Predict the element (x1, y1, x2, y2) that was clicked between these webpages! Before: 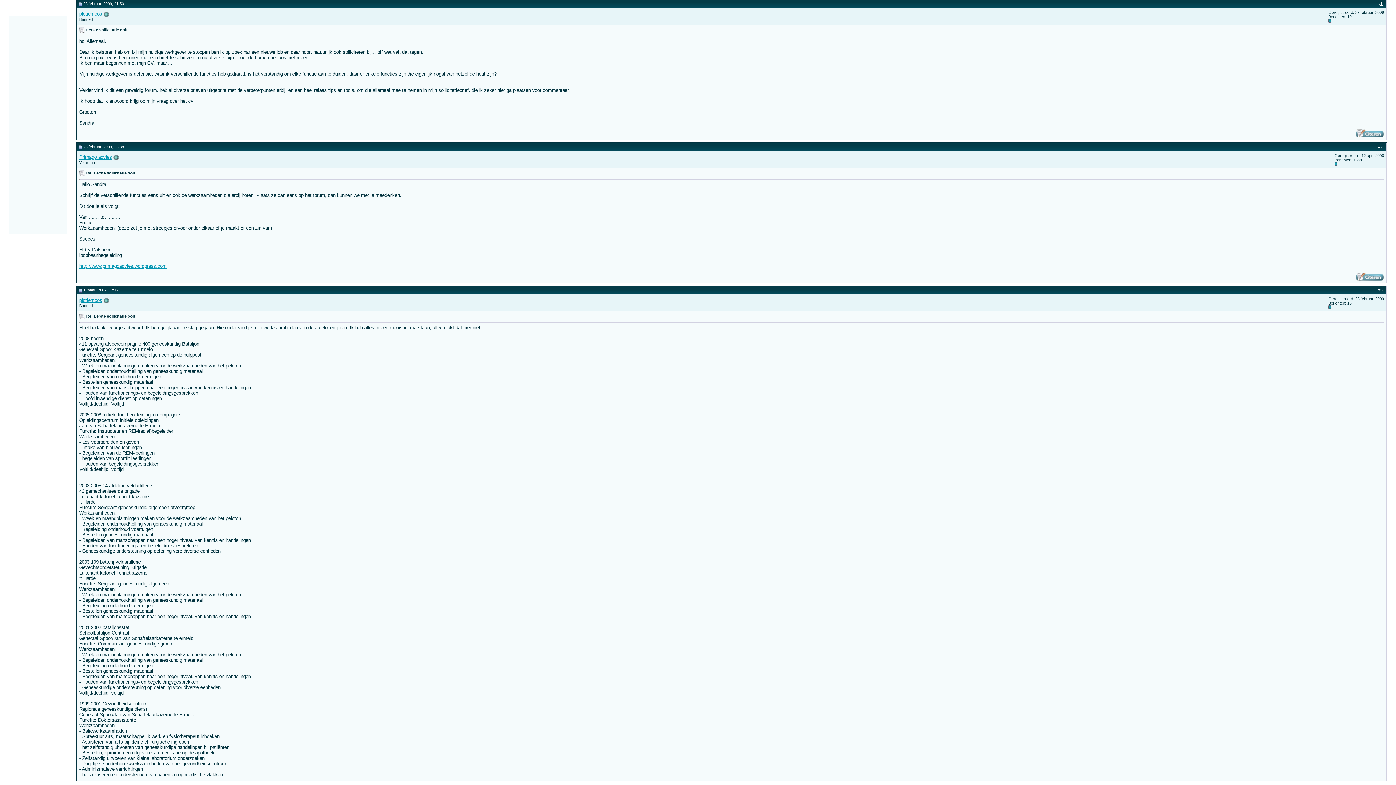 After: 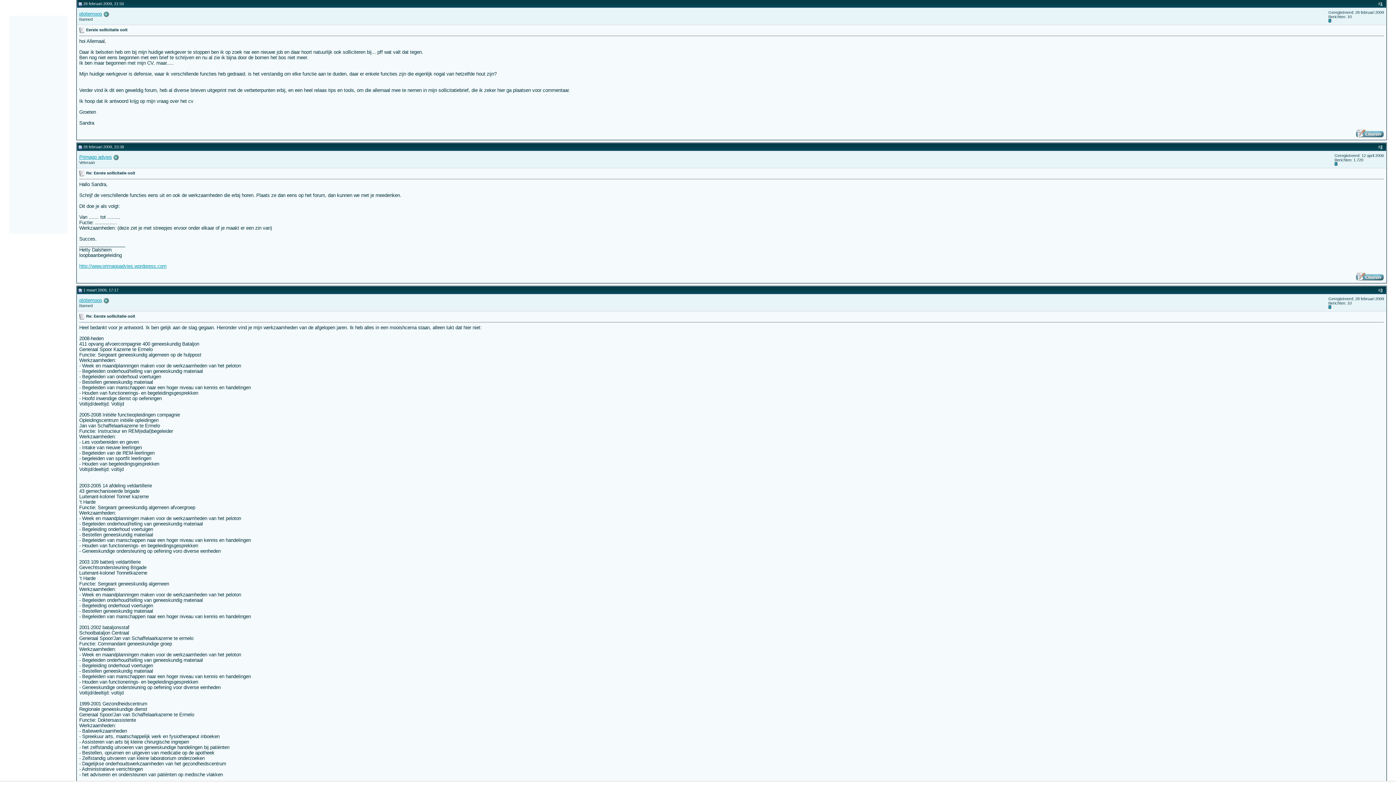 Action: bbox: (78, 288, 82, 292)